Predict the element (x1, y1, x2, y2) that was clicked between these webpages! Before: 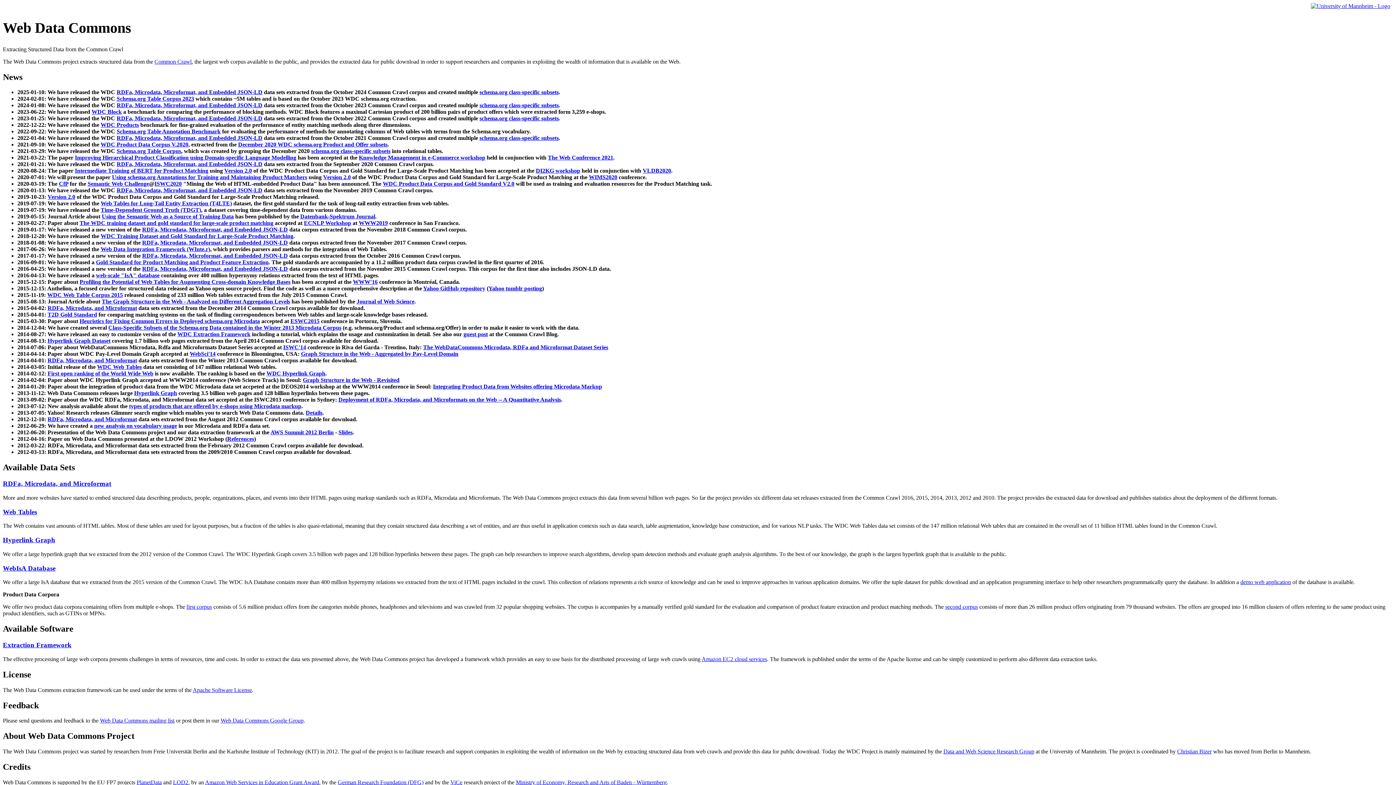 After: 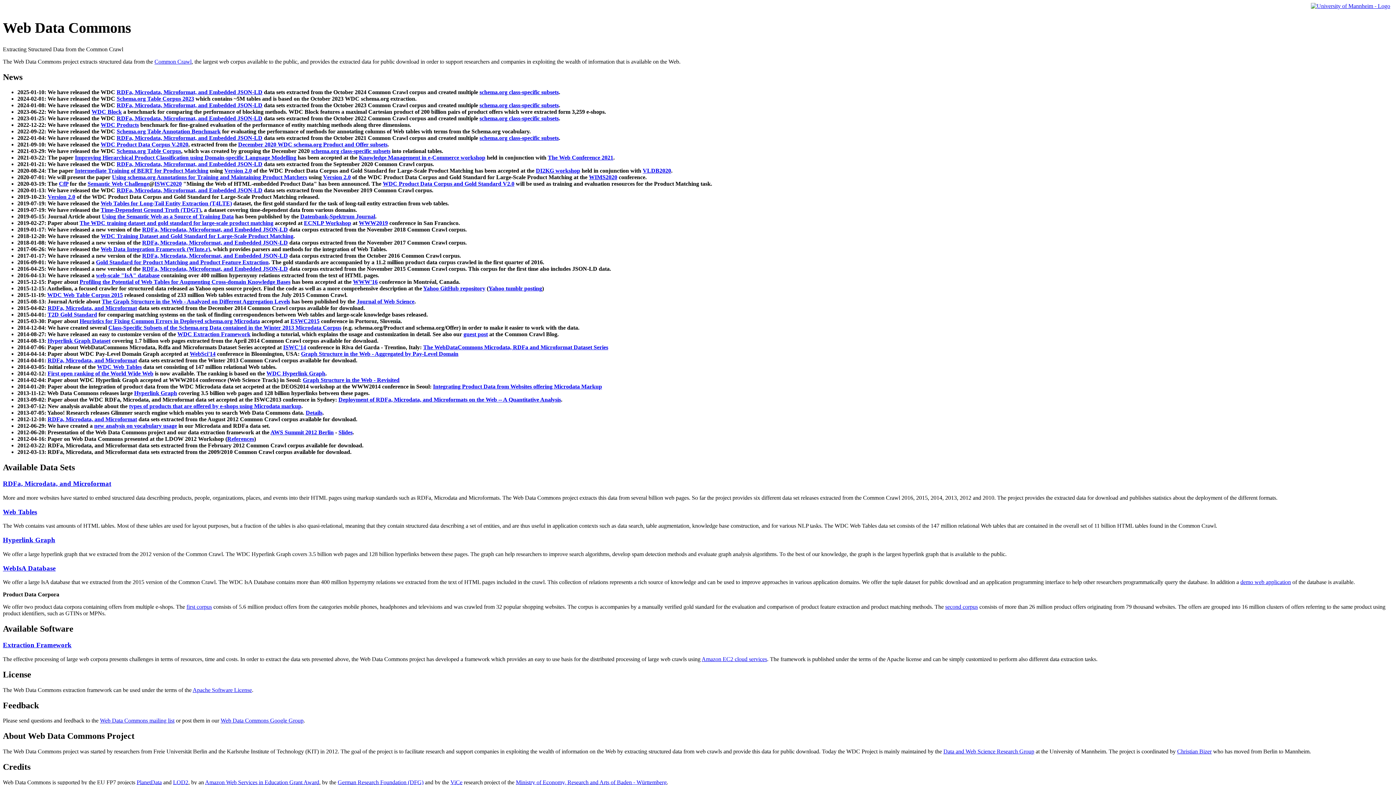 Action: label: Intermediate Training of BERT for Product Matching bbox: (74, 167, 208, 173)